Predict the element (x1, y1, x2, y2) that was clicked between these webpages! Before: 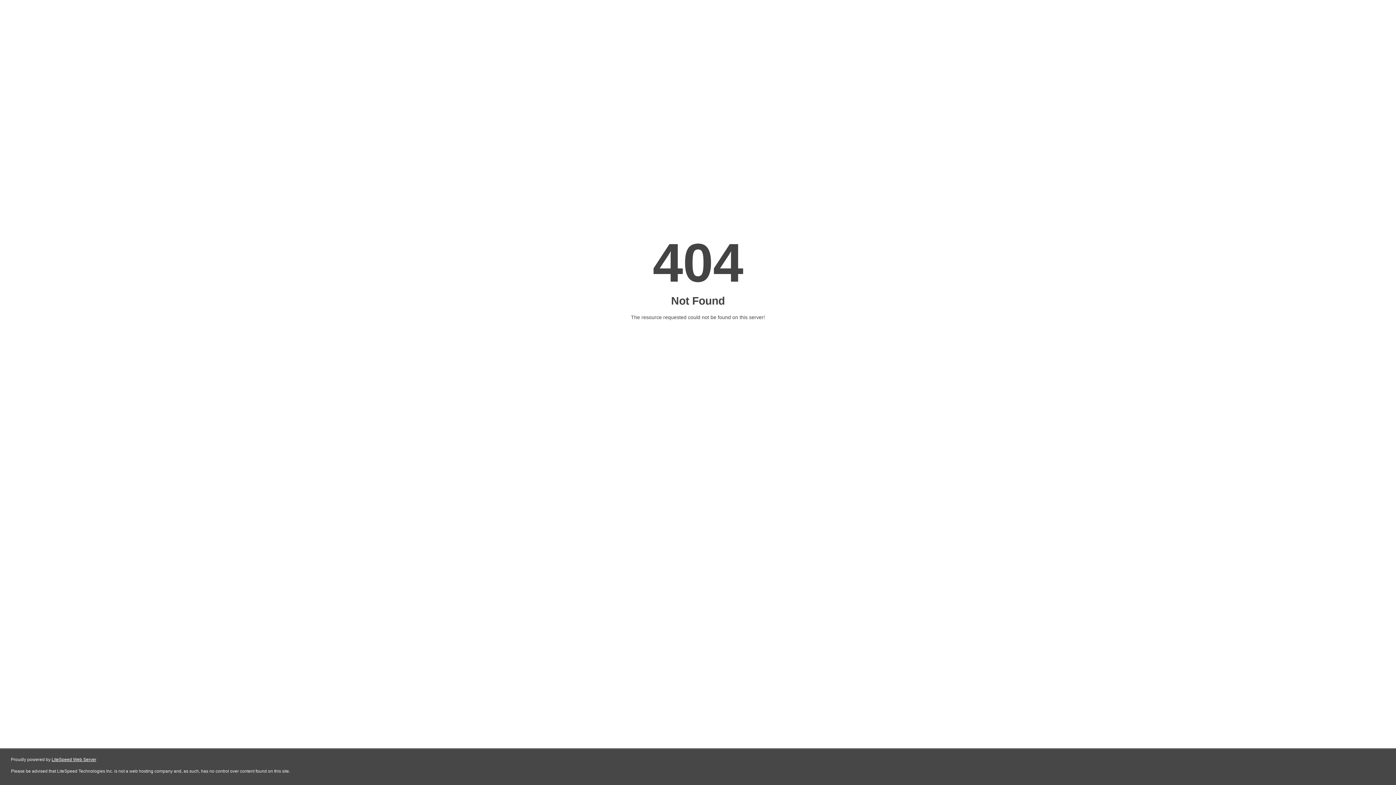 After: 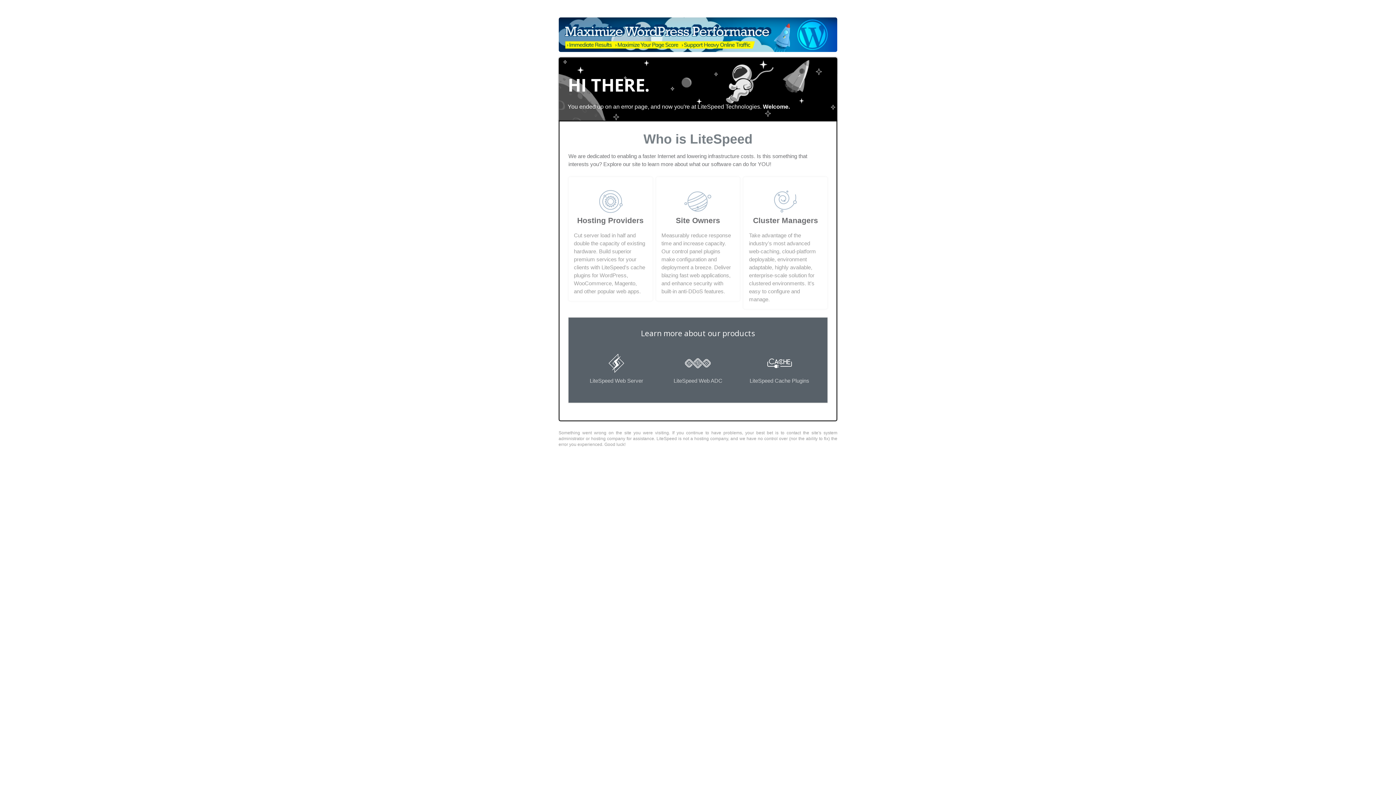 Action: bbox: (51, 757, 96, 762) label: LiteSpeed Web Server